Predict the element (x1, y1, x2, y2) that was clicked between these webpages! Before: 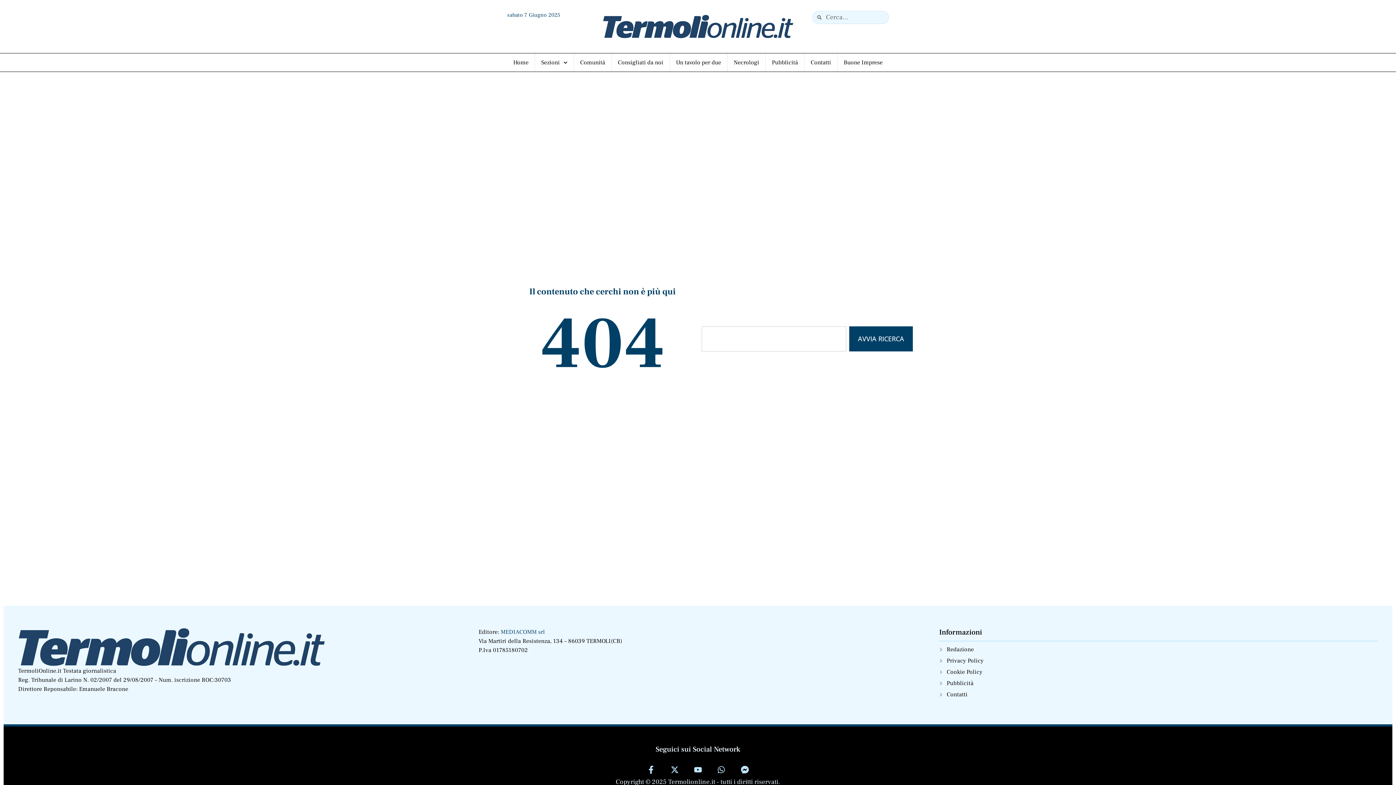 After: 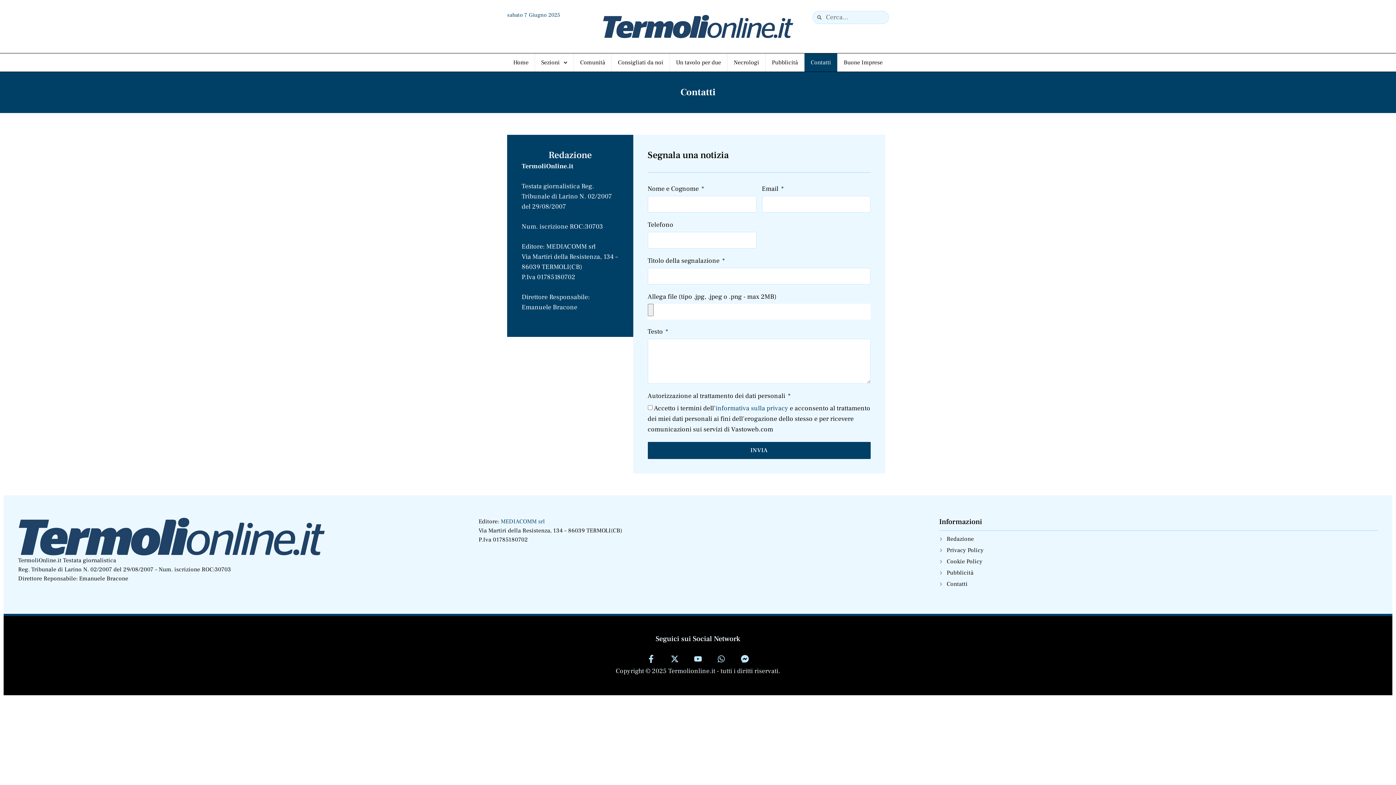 Action: bbox: (939, 690, 1378, 699) label: Contatti